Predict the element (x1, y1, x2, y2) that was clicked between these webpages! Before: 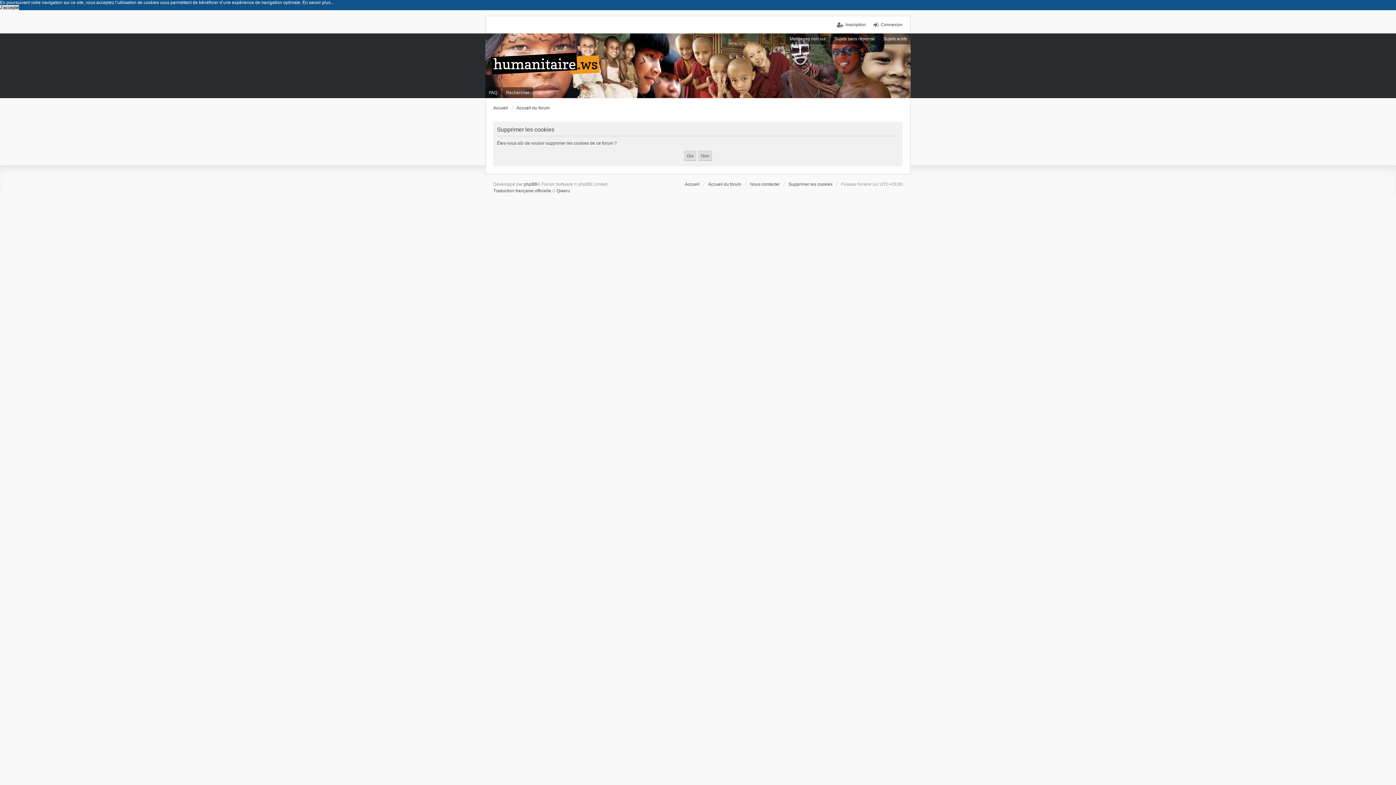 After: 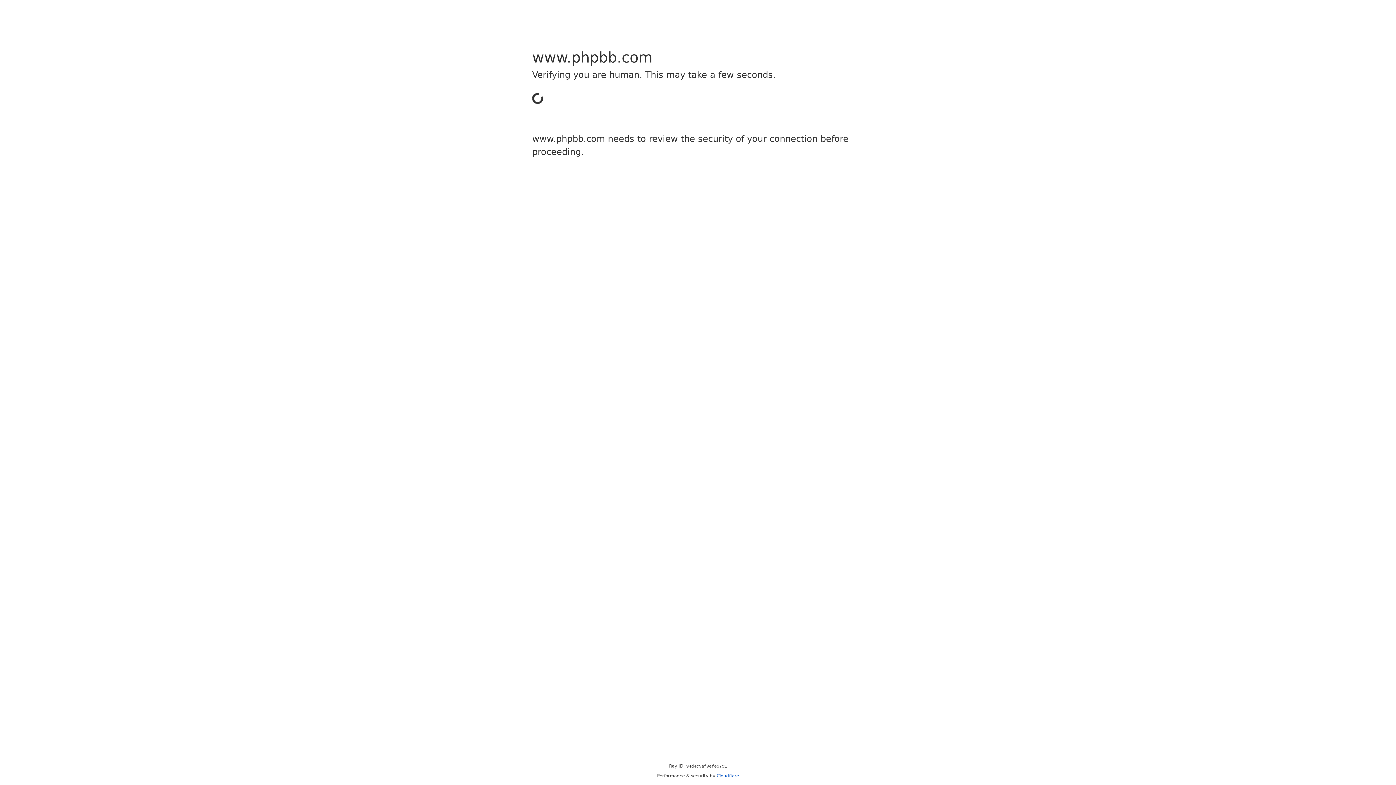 Action: label: Traduction française officielle bbox: (493, 187, 551, 194)